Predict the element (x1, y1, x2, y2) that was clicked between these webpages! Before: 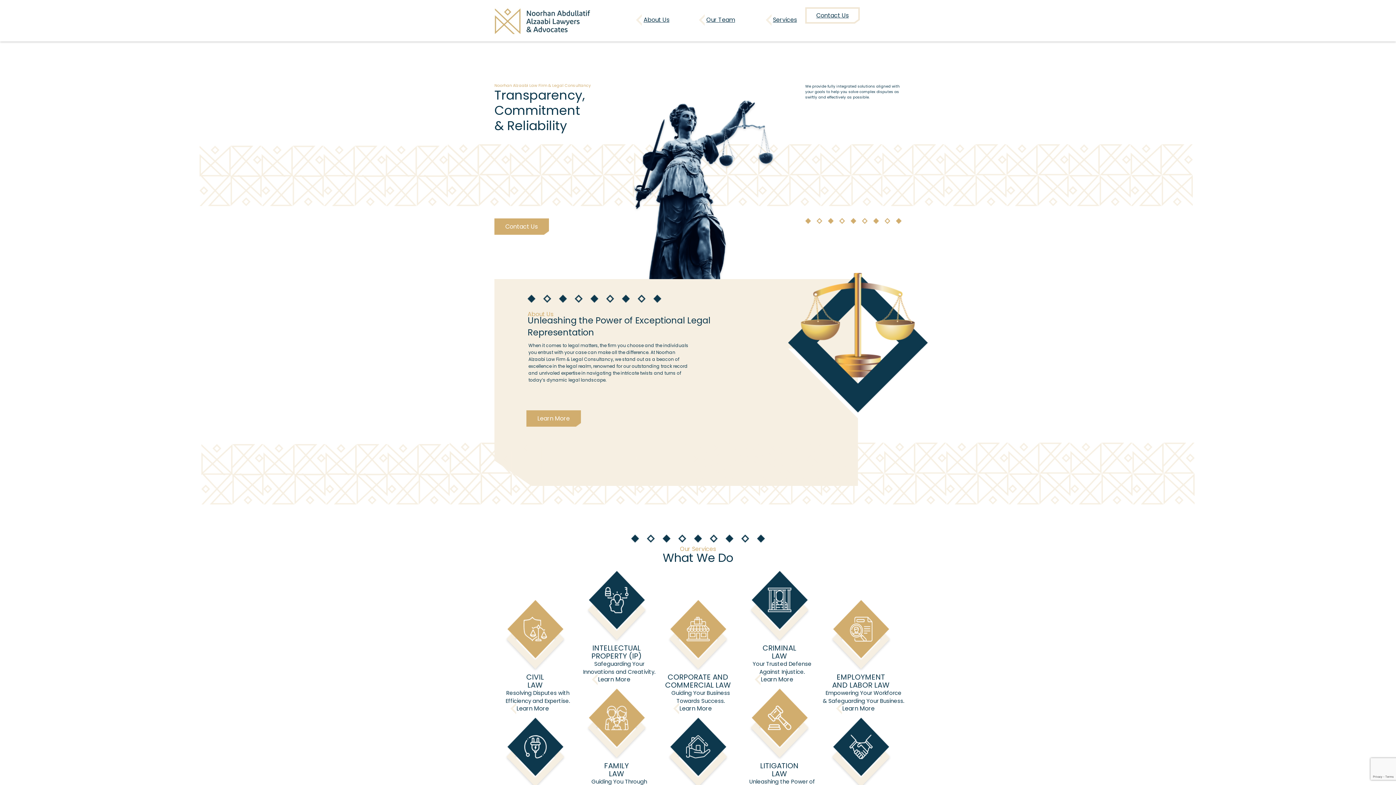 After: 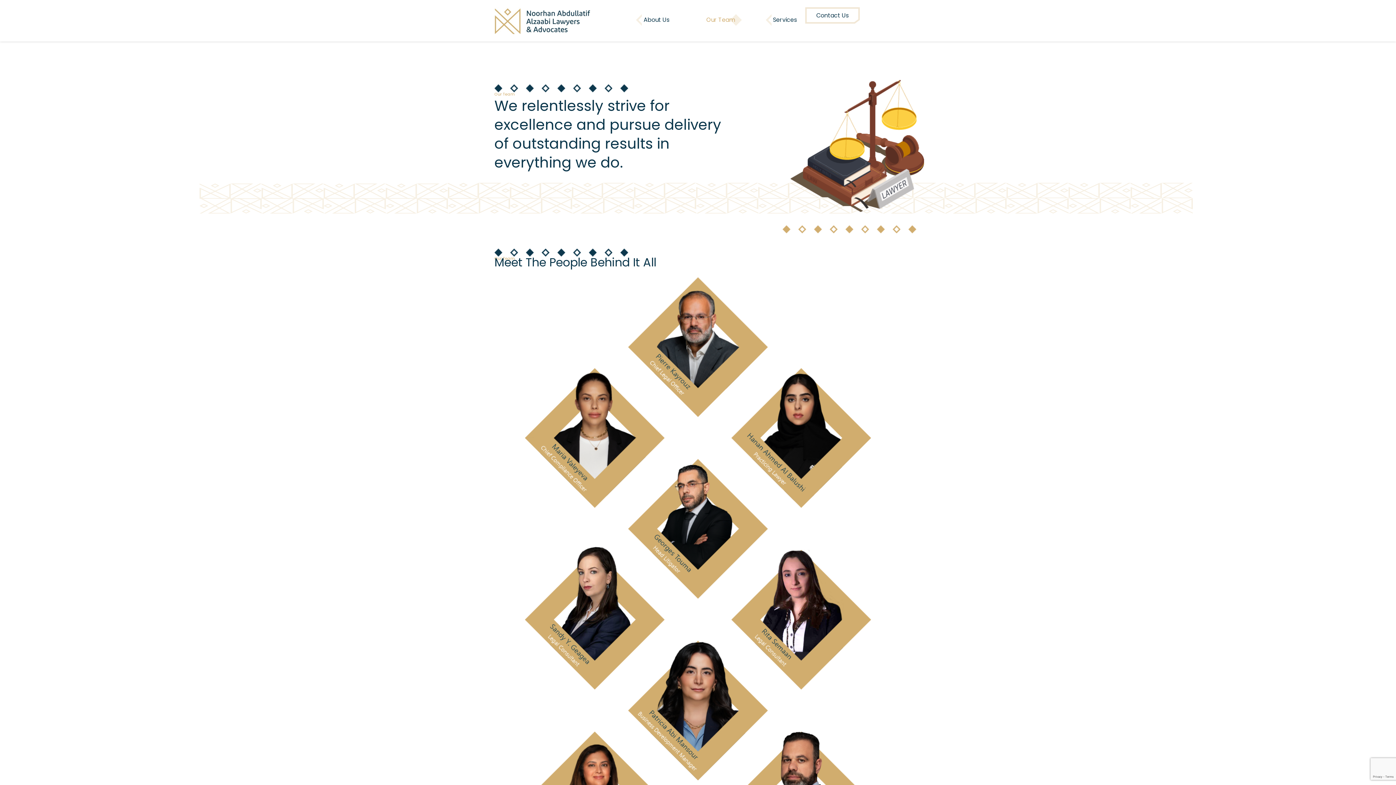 Action: label: Our Team bbox: (706, 15, 735, 24)